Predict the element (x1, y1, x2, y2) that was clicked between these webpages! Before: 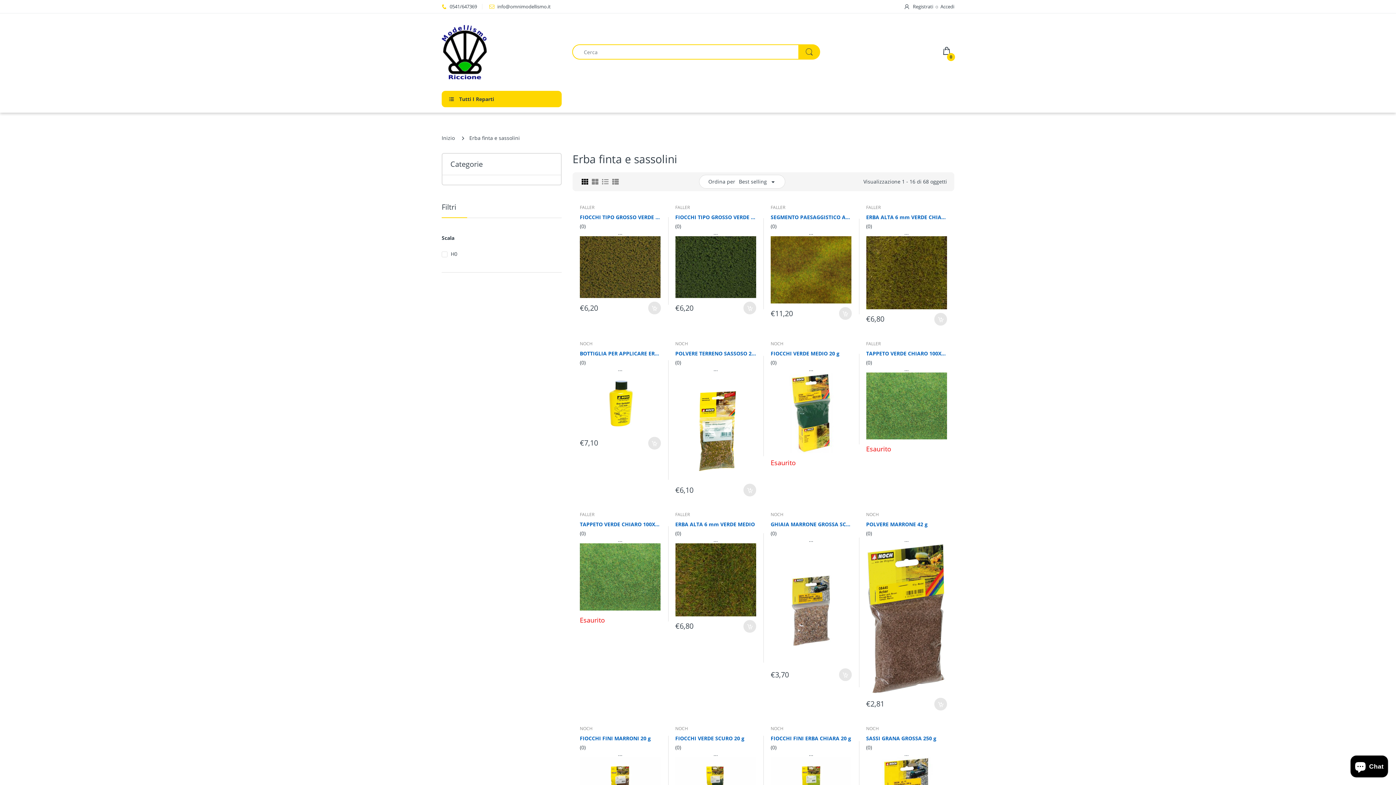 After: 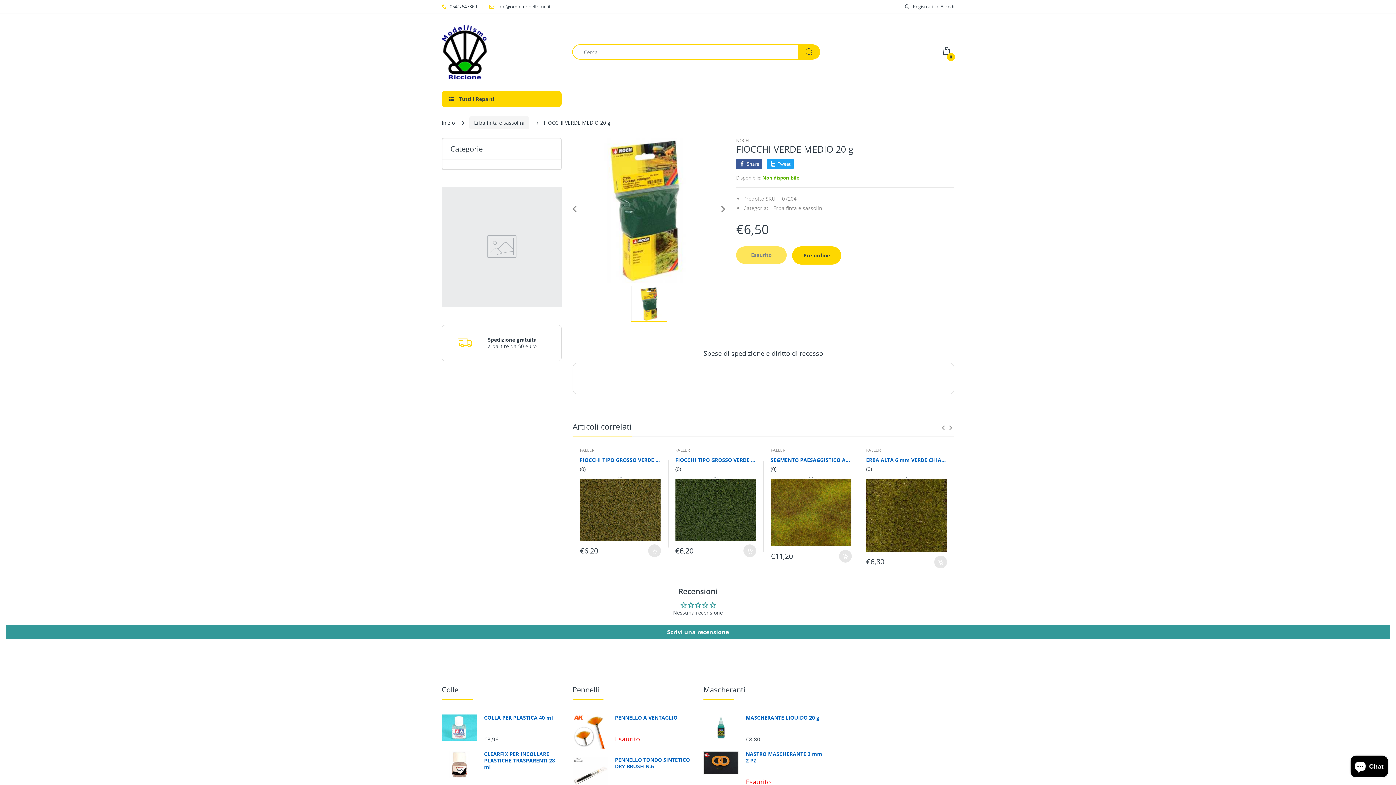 Action: bbox: (770, 372, 851, 453)